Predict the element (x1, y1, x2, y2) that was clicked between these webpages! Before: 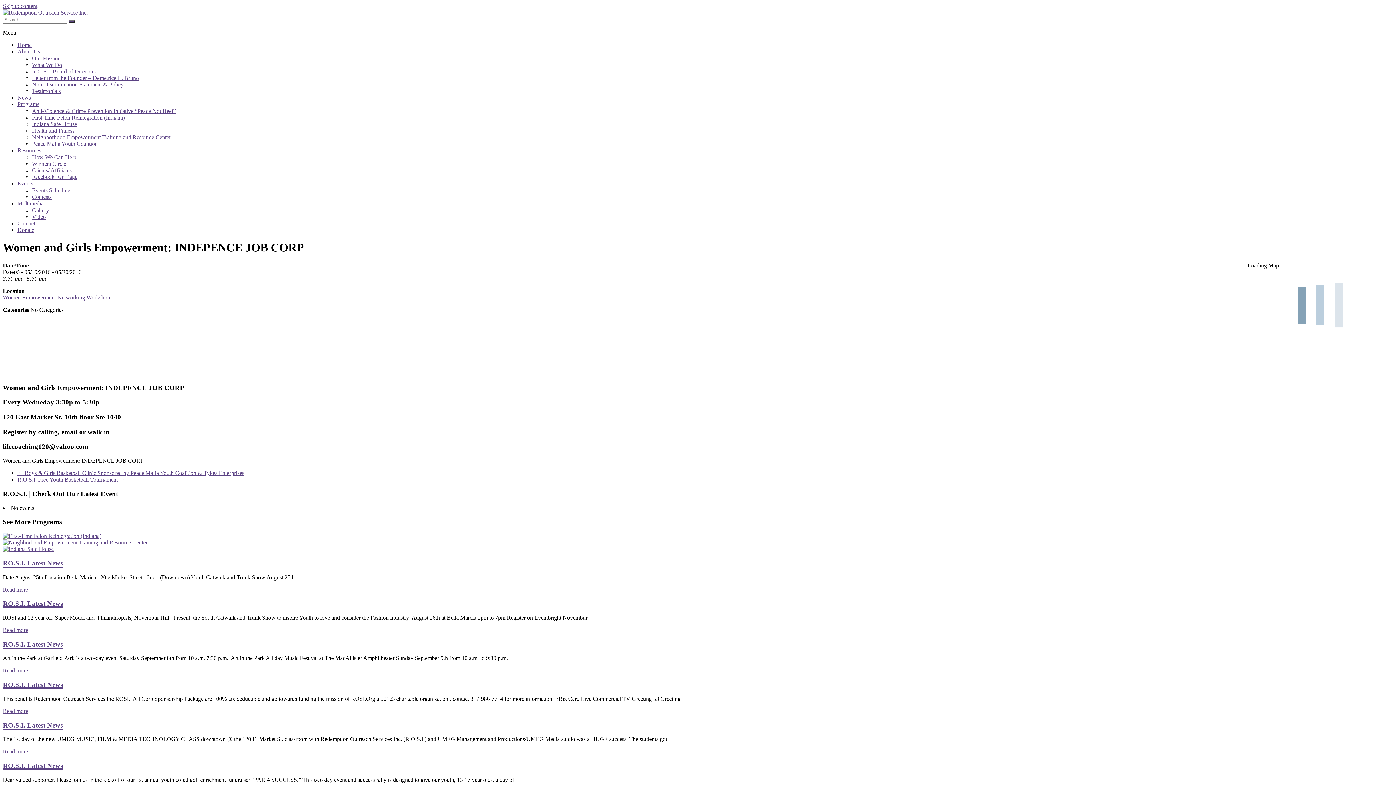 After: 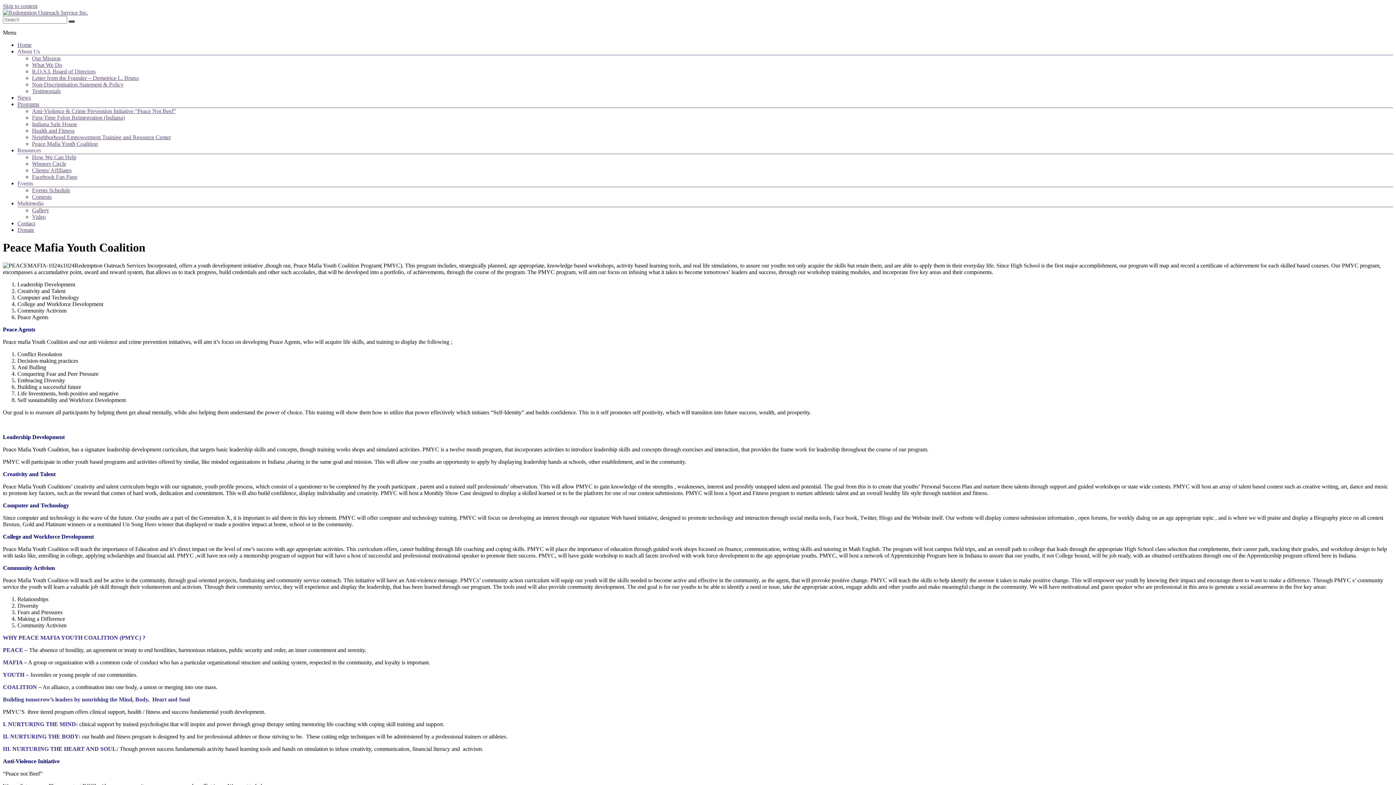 Action: bbox: (32, 140, 97, 146) label: Peace Mafia Youth Coalition